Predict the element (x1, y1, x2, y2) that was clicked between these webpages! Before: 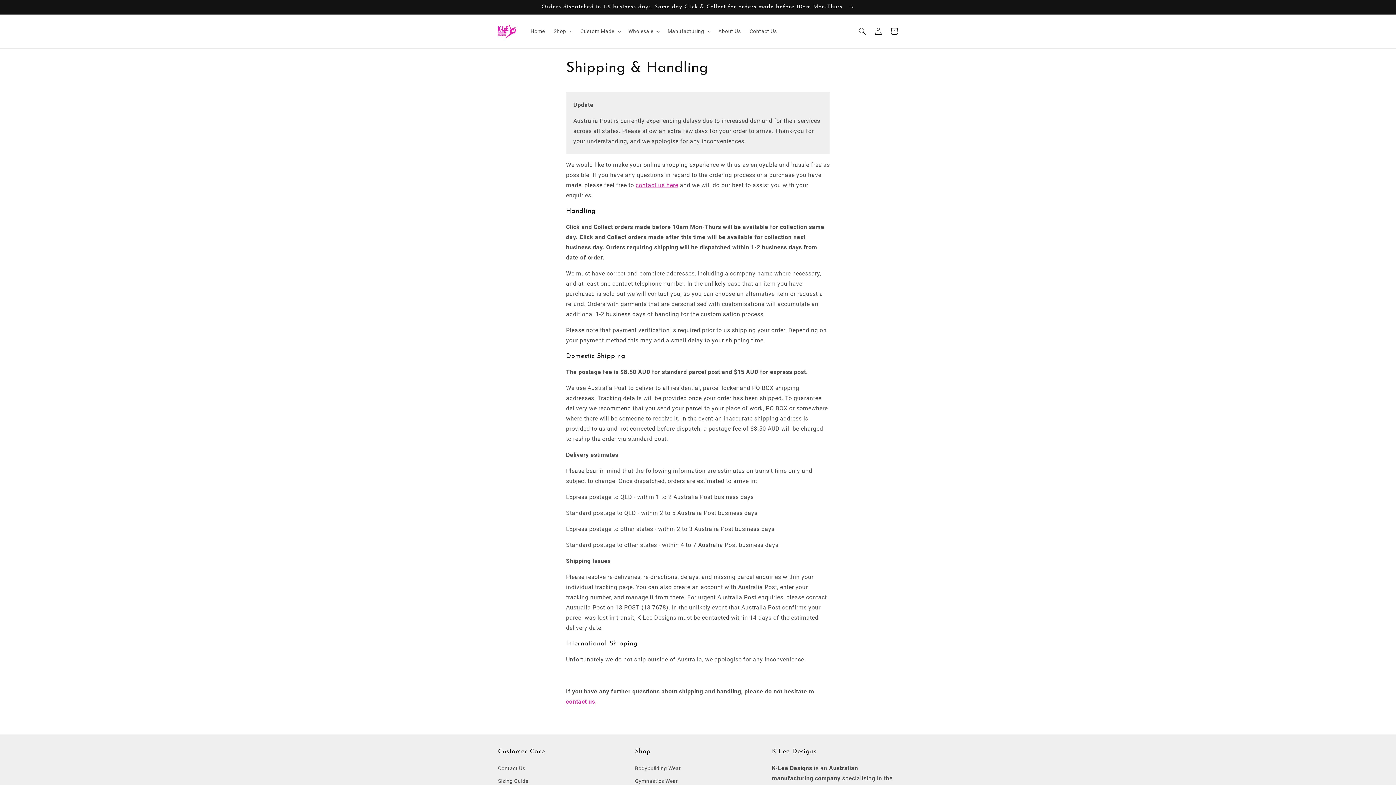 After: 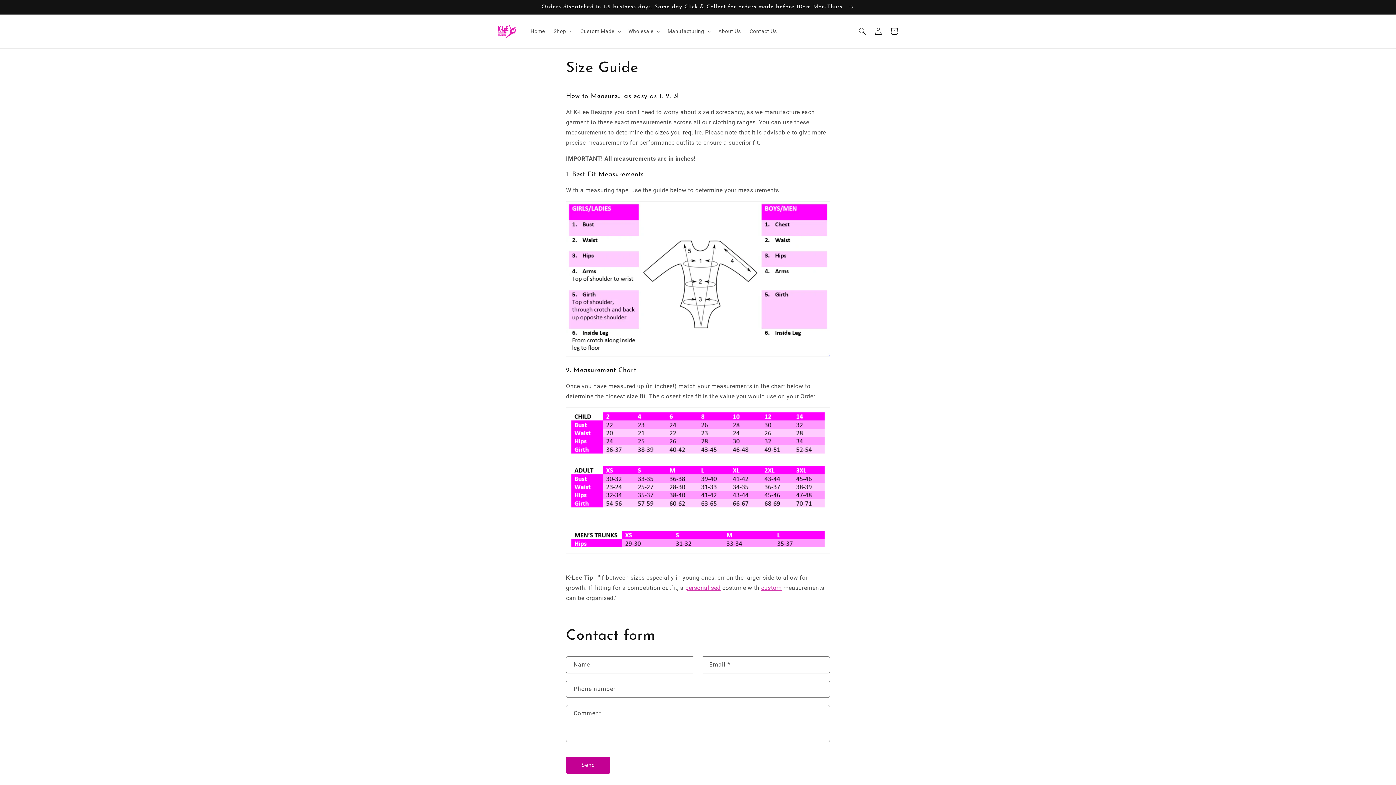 Action: label: Sizing Guide bbox: (498, 775, 528, 787)